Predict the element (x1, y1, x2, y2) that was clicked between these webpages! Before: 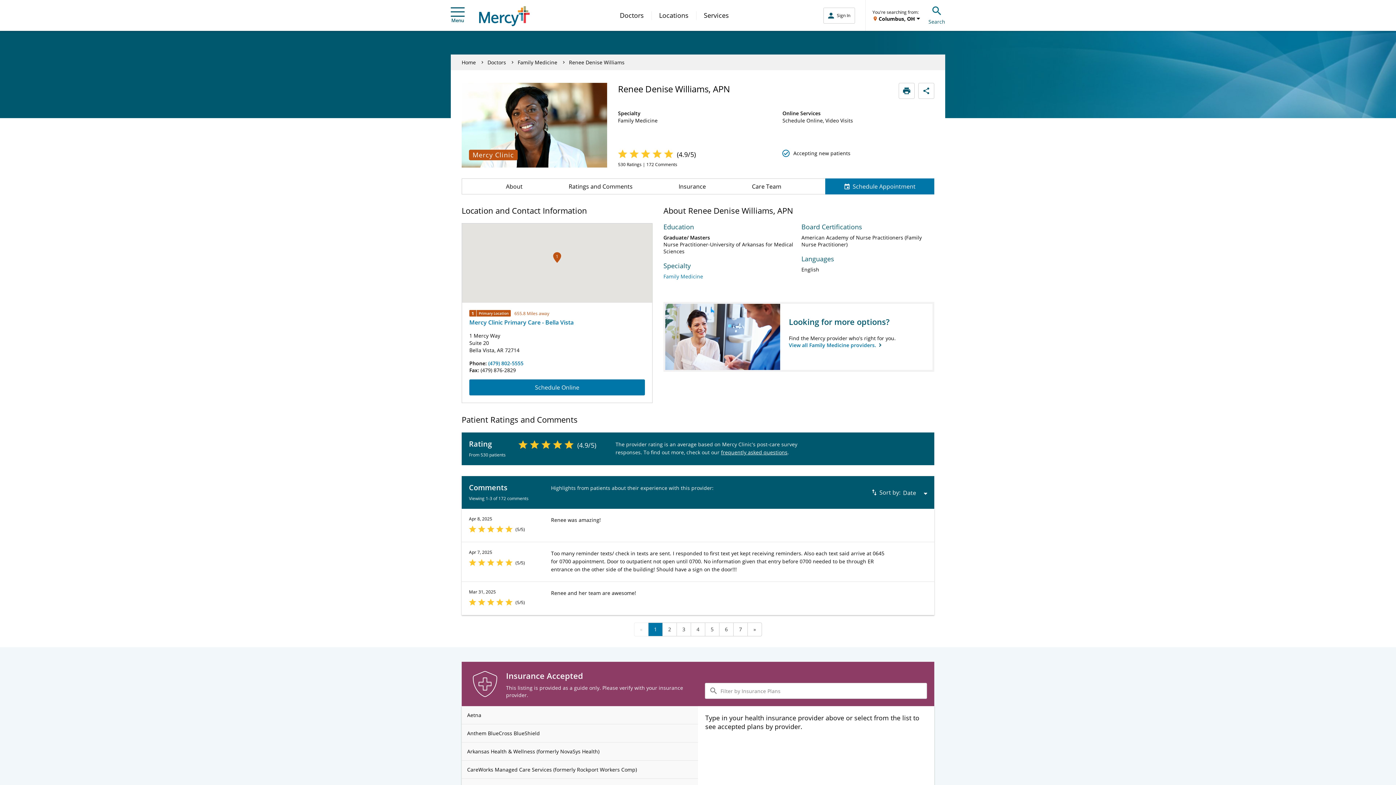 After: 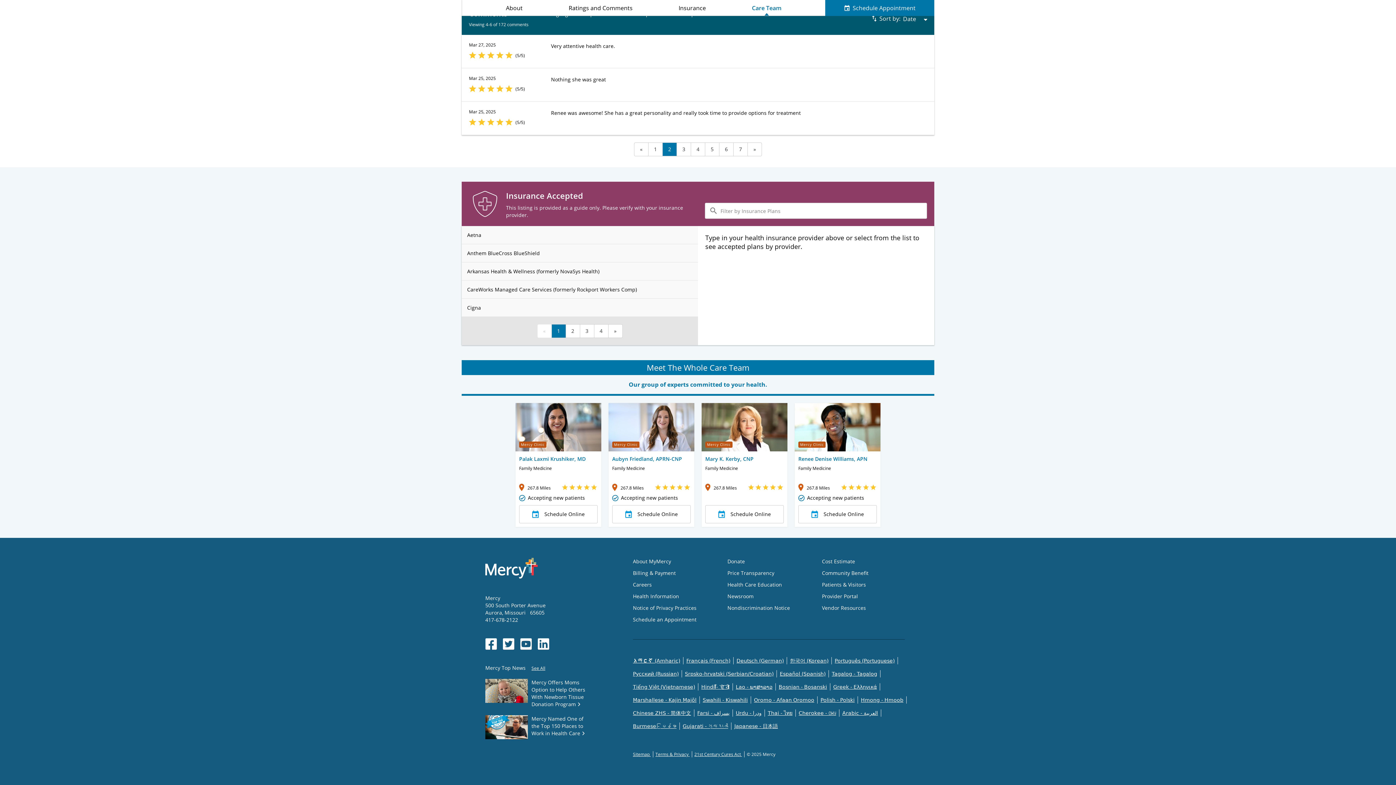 Action: label: » bbox: (747, 622, 762, 636)